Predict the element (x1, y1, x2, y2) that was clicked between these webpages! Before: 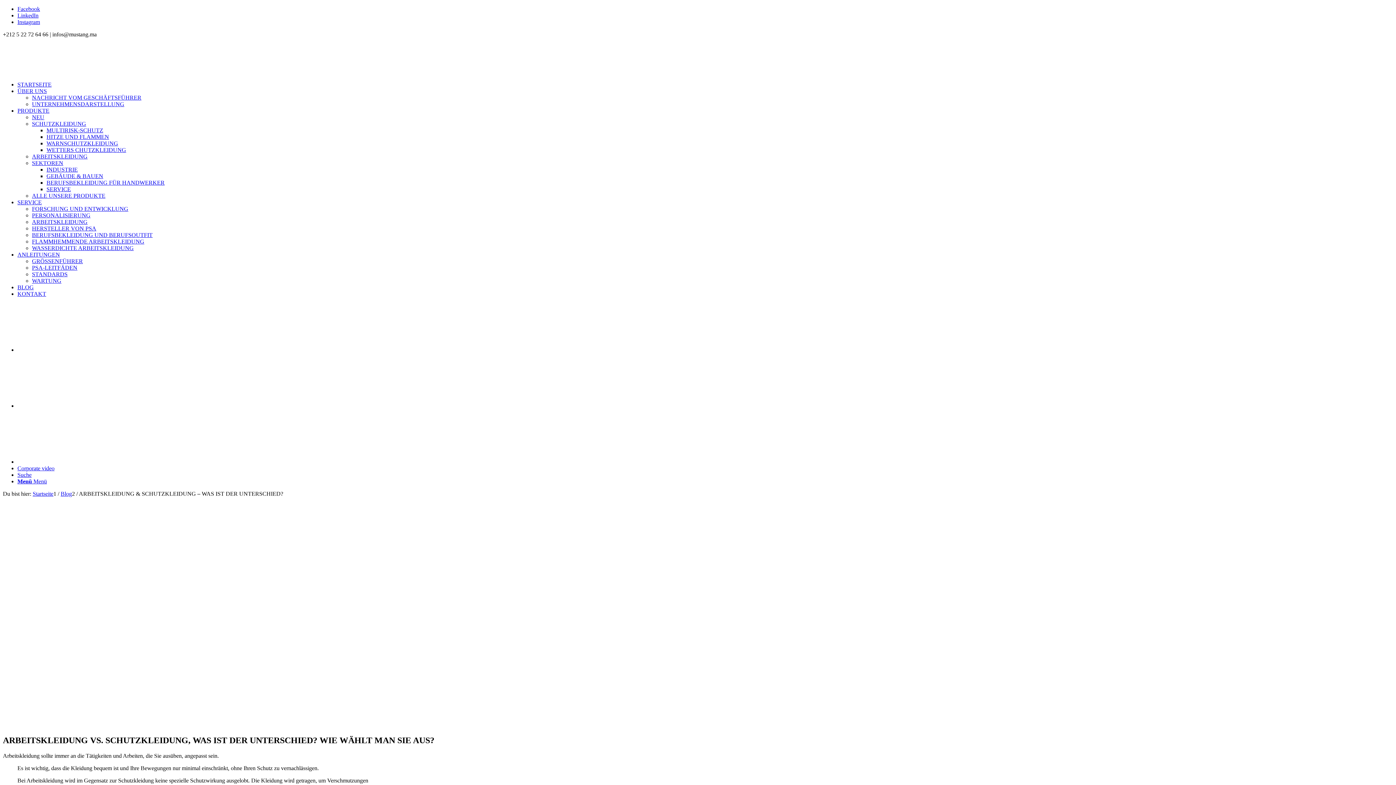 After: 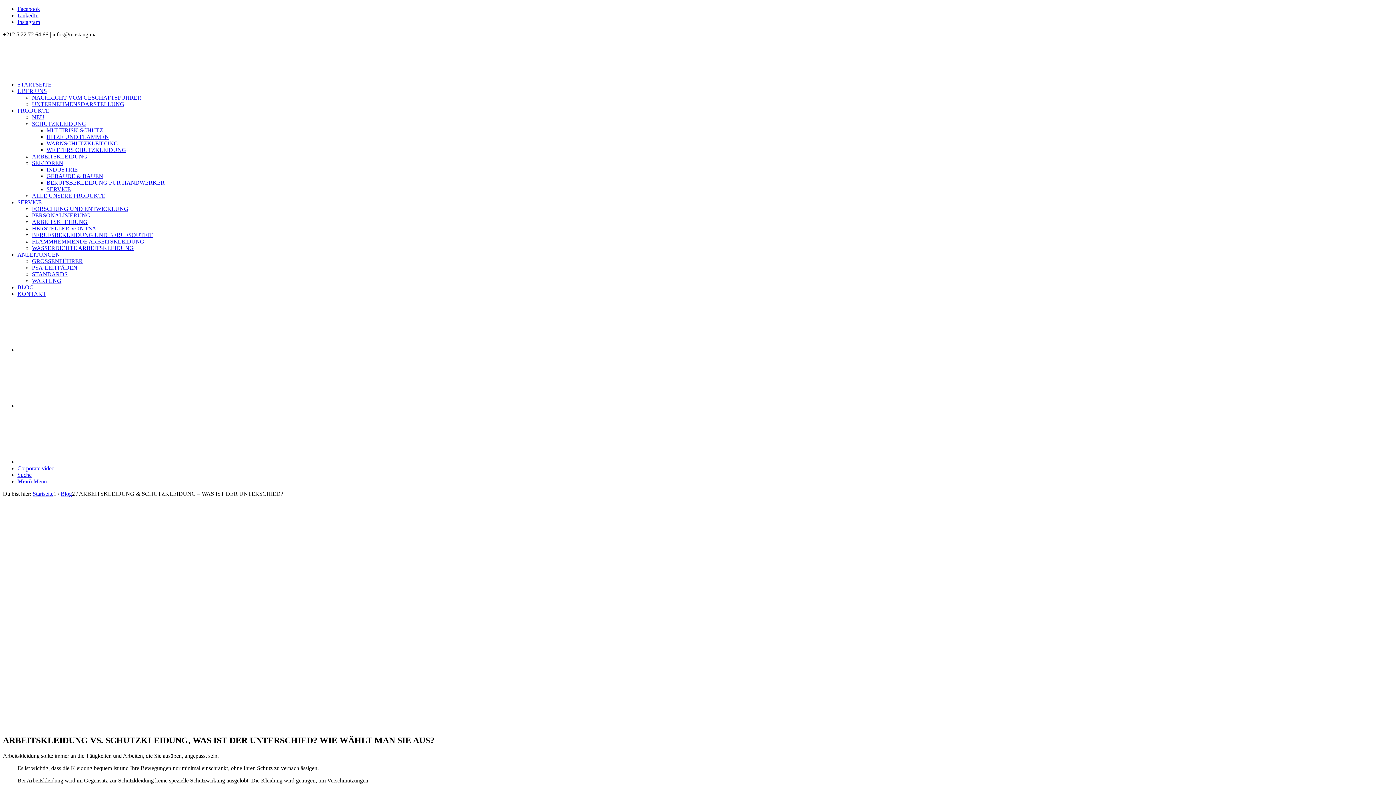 Action: bbox: (17, 5, 40, 12) label: Link zu Facebook